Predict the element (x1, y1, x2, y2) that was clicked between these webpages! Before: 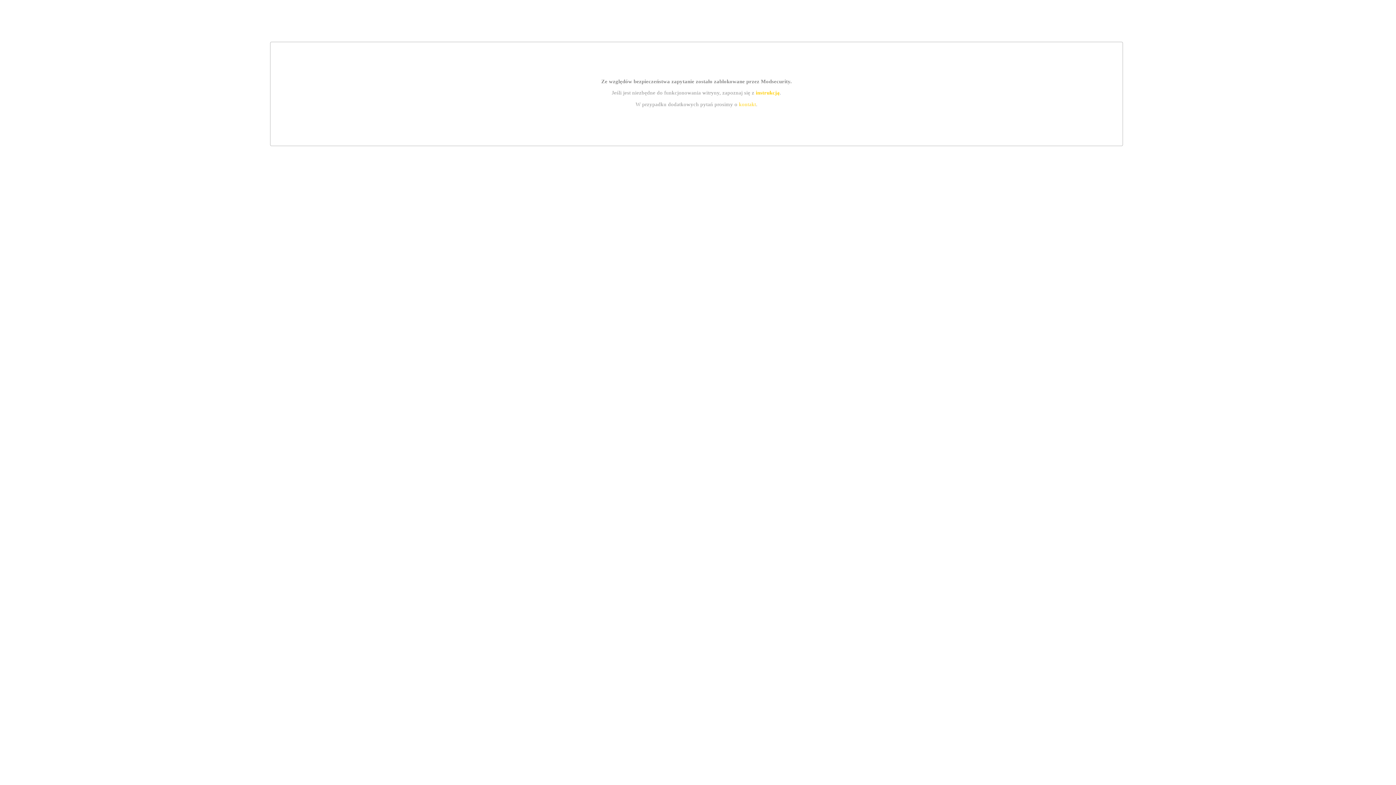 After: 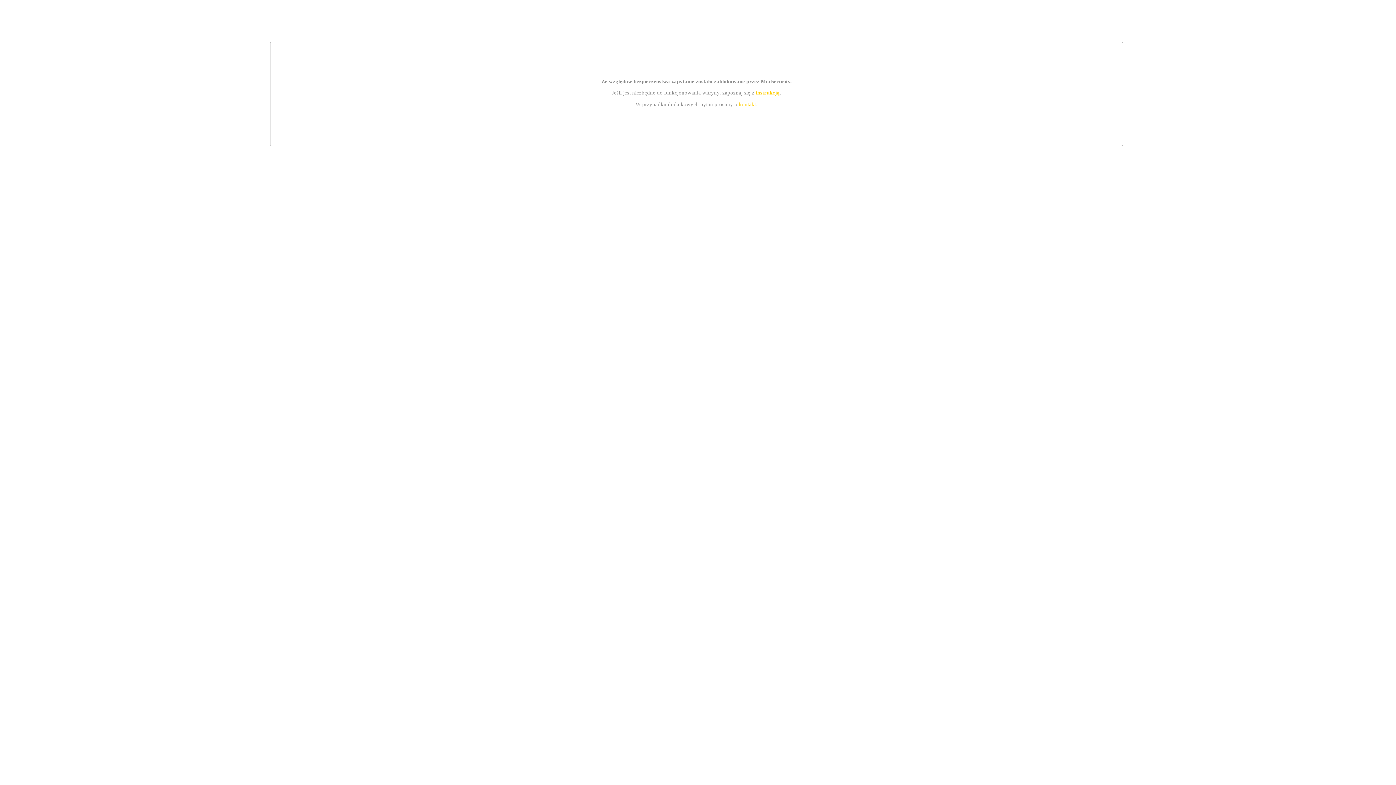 Action: label: instrukcją bbox: (755, 89, 779, 95)